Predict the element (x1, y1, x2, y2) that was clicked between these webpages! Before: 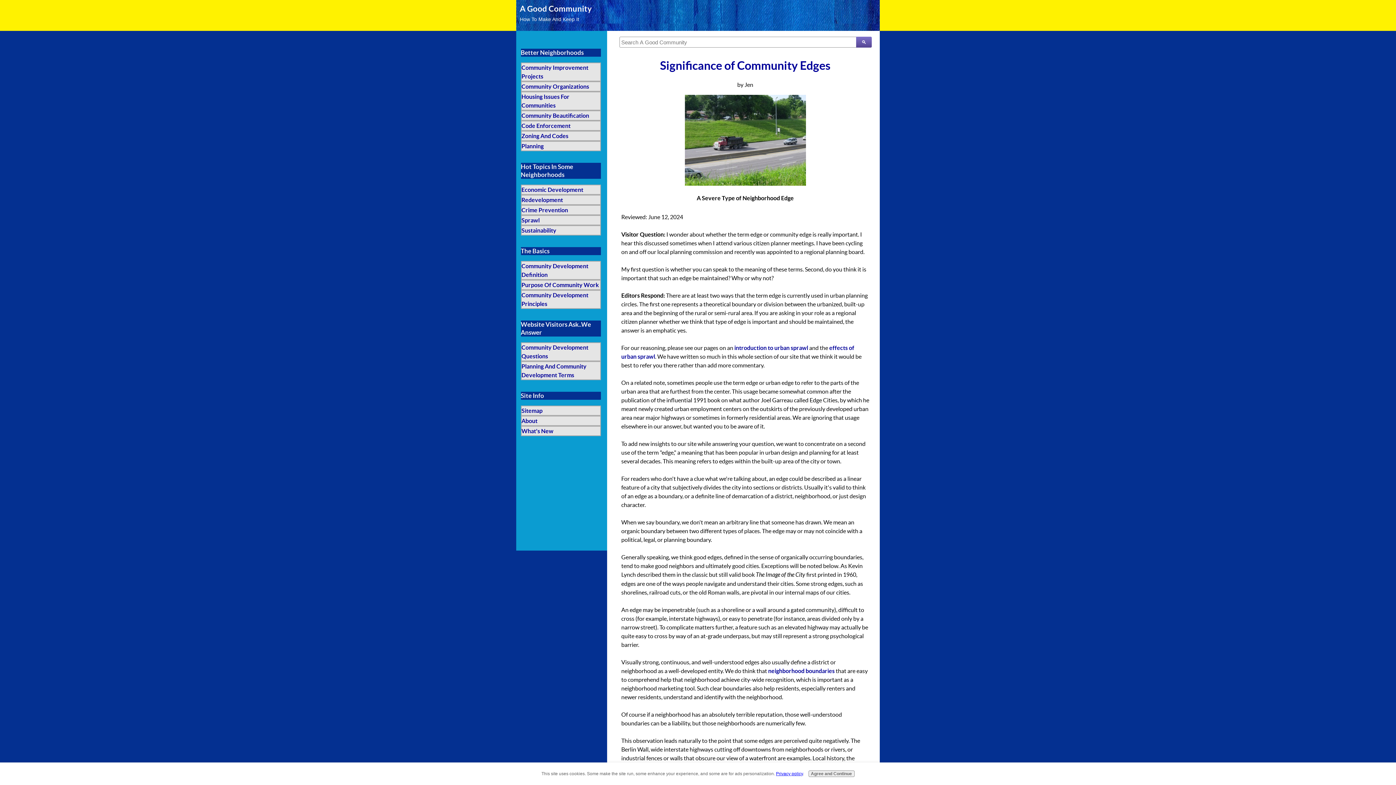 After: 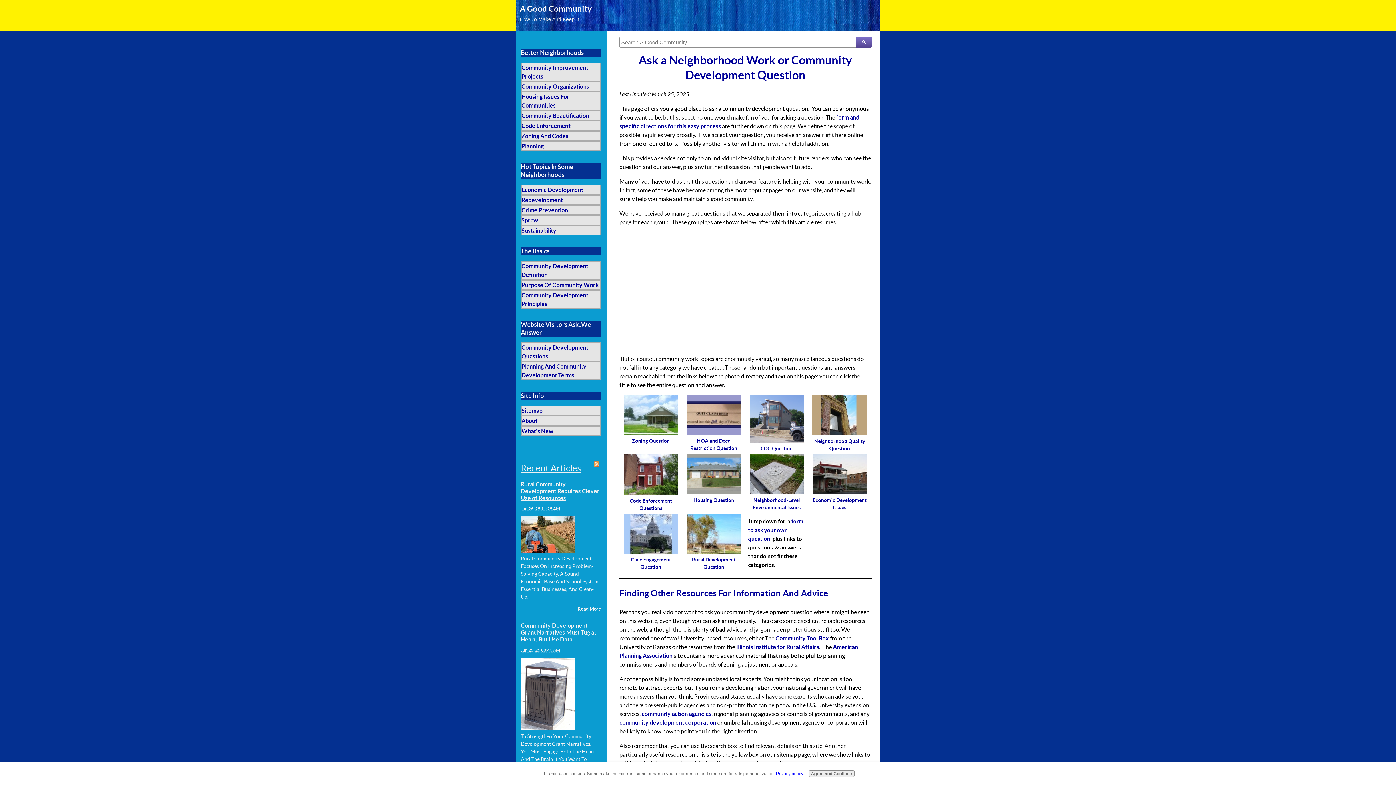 Action: bbox: (520, 342, 601, 361) label: Community Development Questions